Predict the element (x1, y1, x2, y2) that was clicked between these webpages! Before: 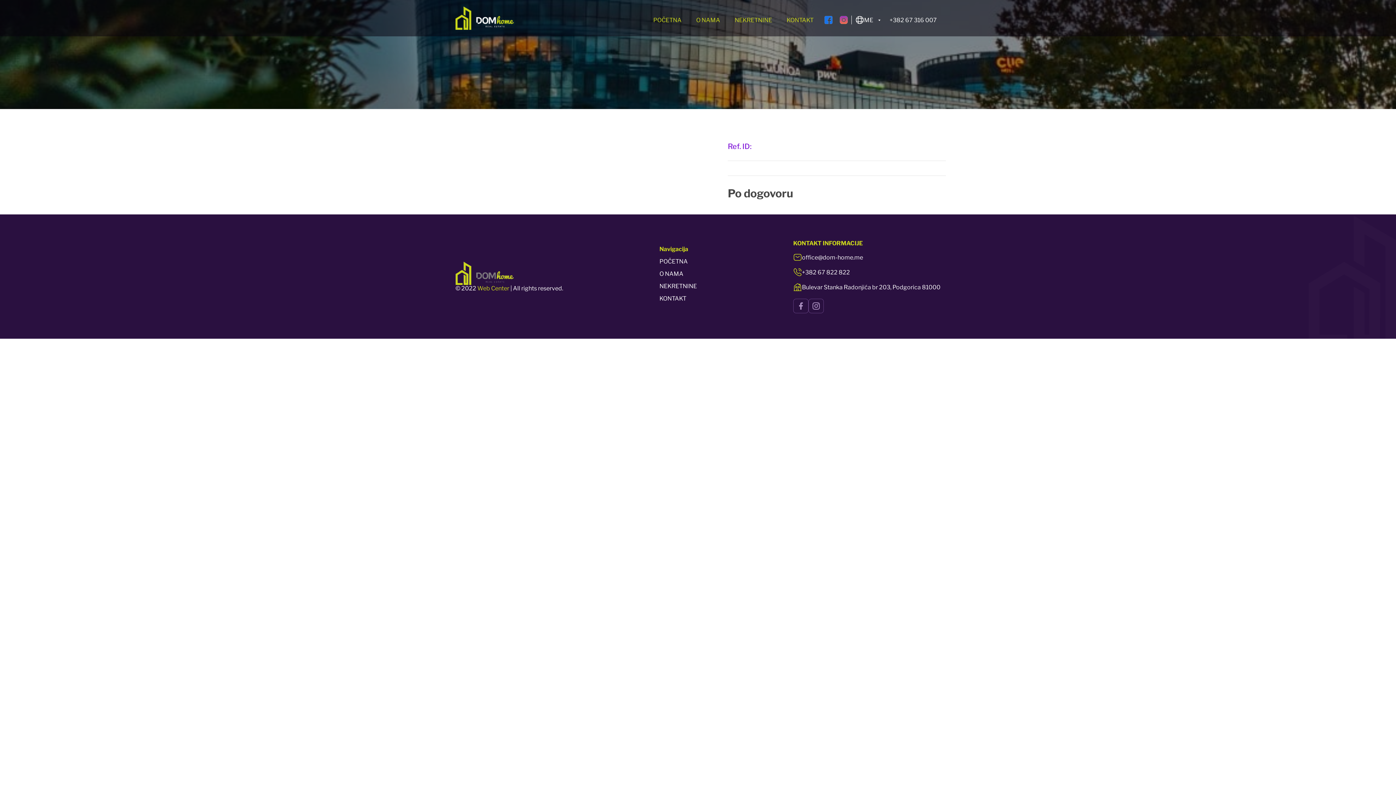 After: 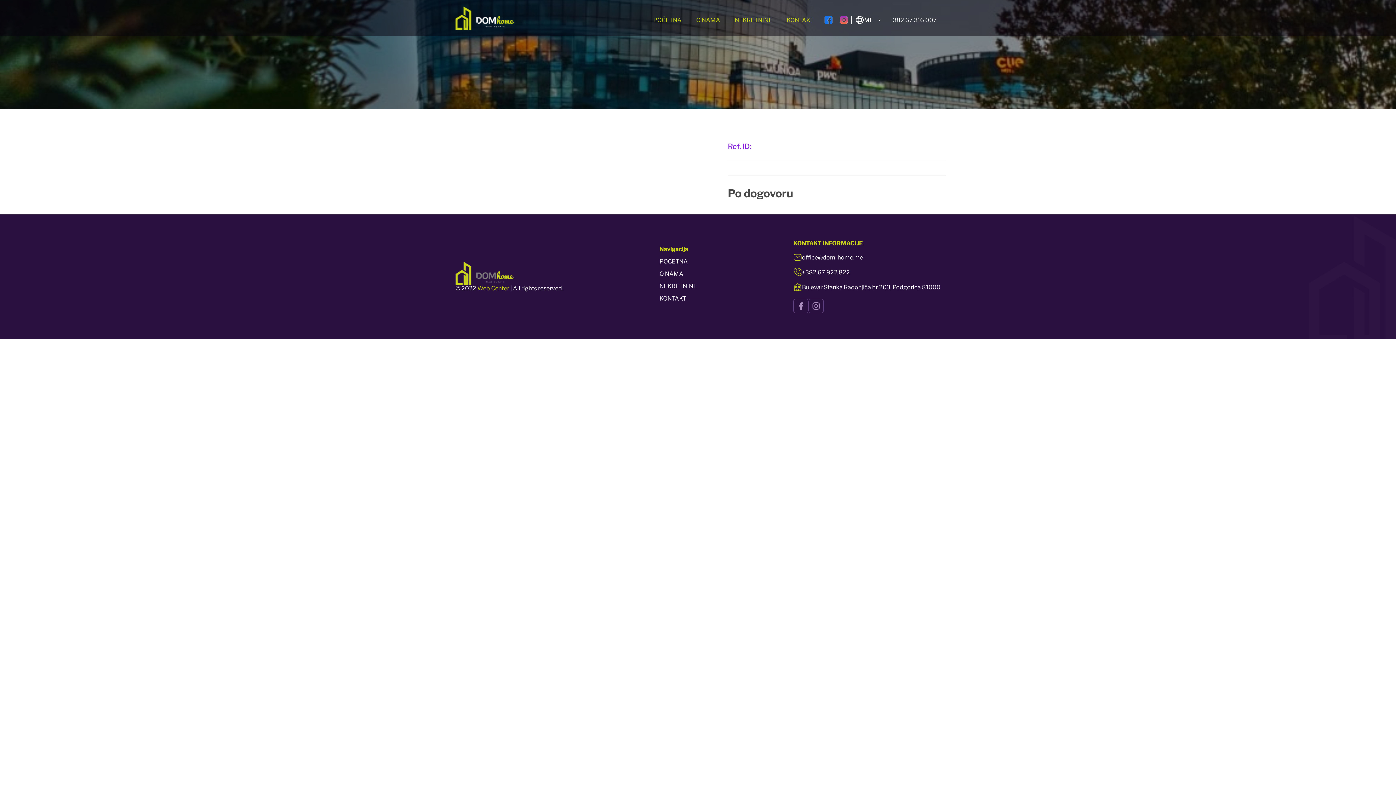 Action: bbox: (808, 298, 824, 313)